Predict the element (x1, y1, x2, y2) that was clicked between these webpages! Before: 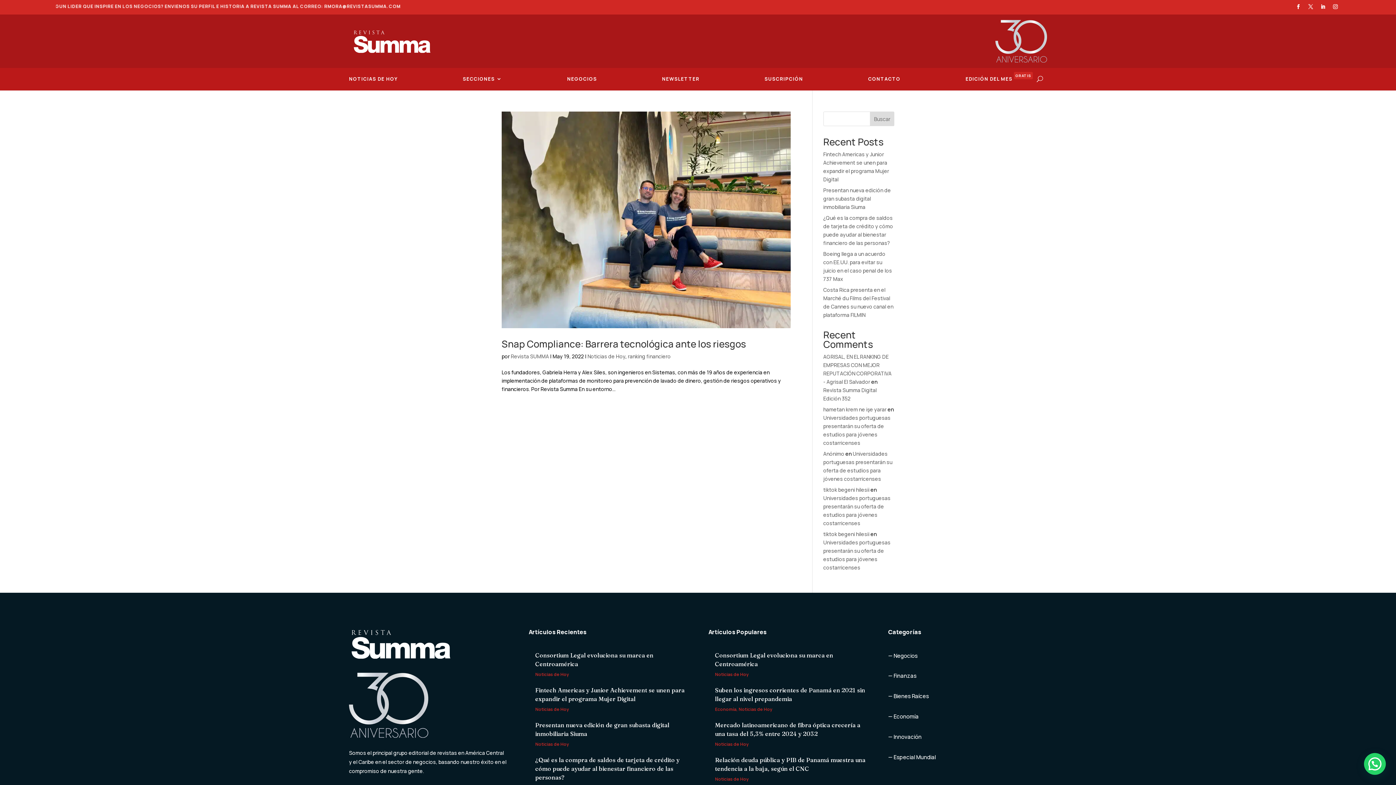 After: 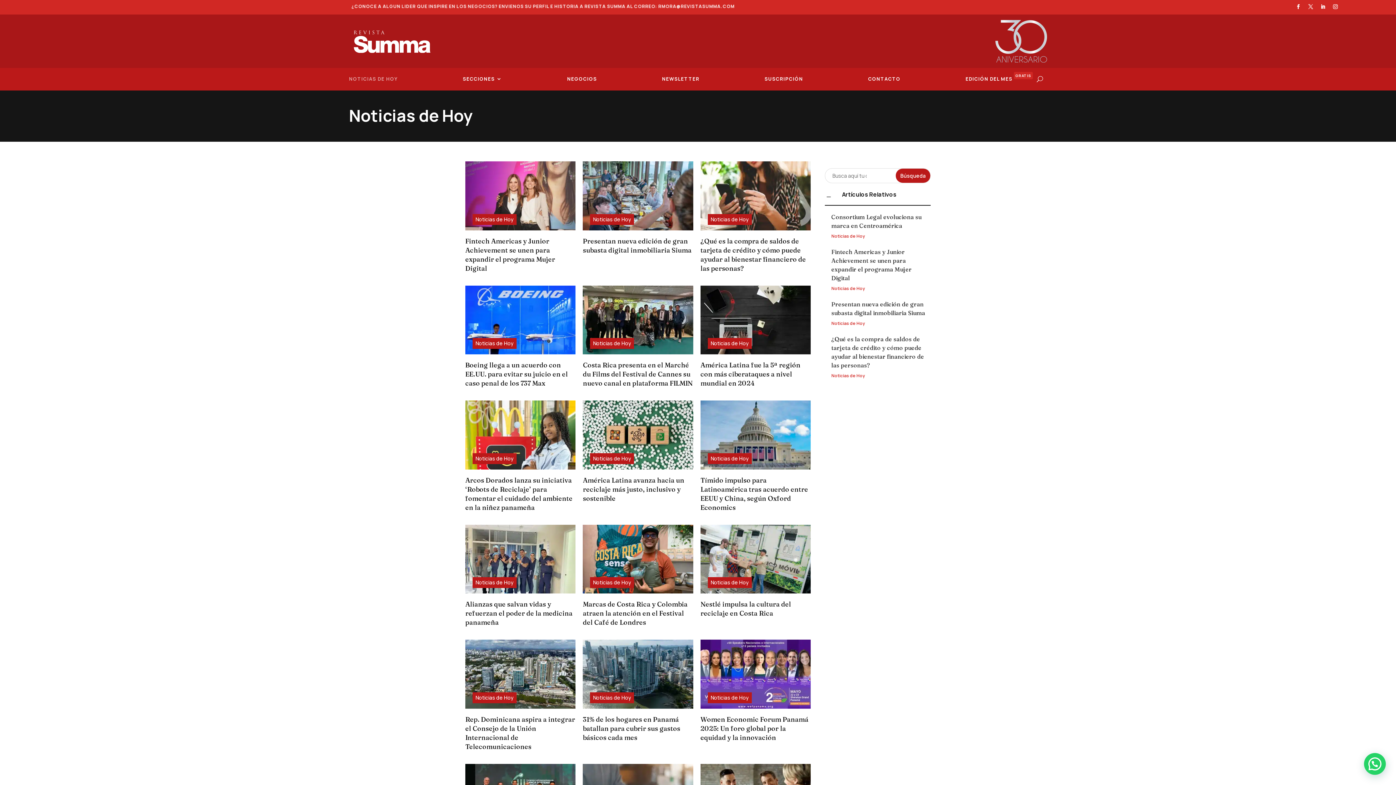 Action: label: Noticias de Hoy bbox: (738, 706, 772, 712)